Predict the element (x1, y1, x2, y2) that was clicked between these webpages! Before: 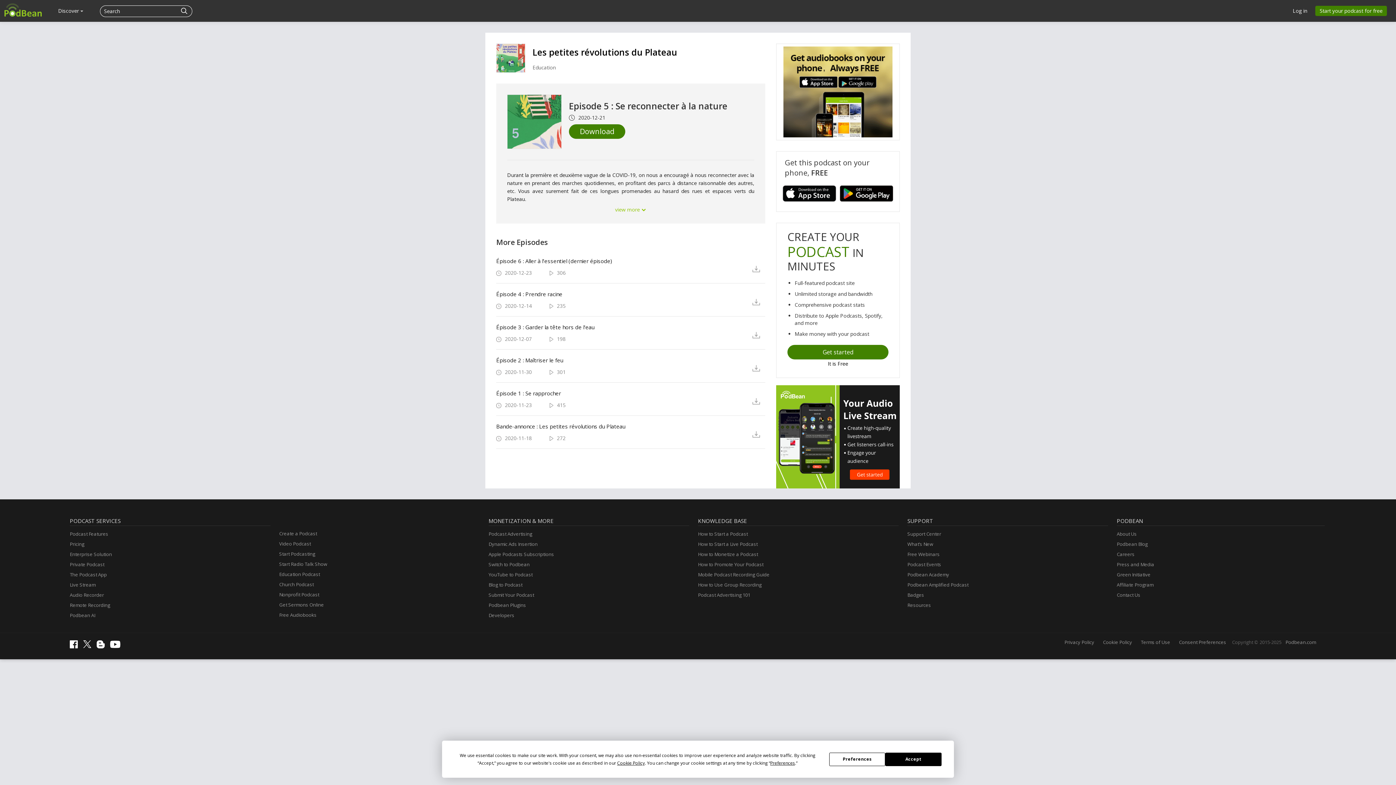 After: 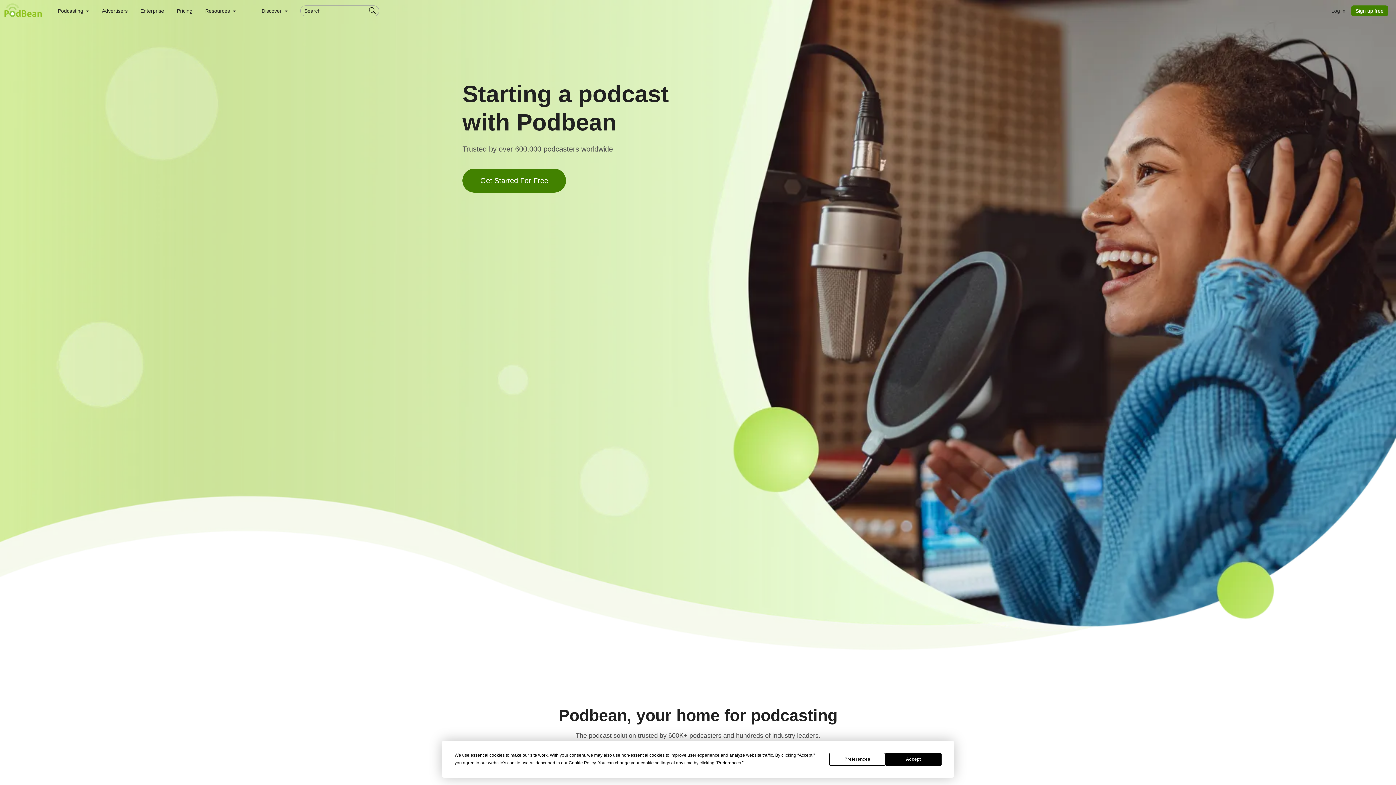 Action: label: Start Podcasting bbox: (279, 549, 315, 558)